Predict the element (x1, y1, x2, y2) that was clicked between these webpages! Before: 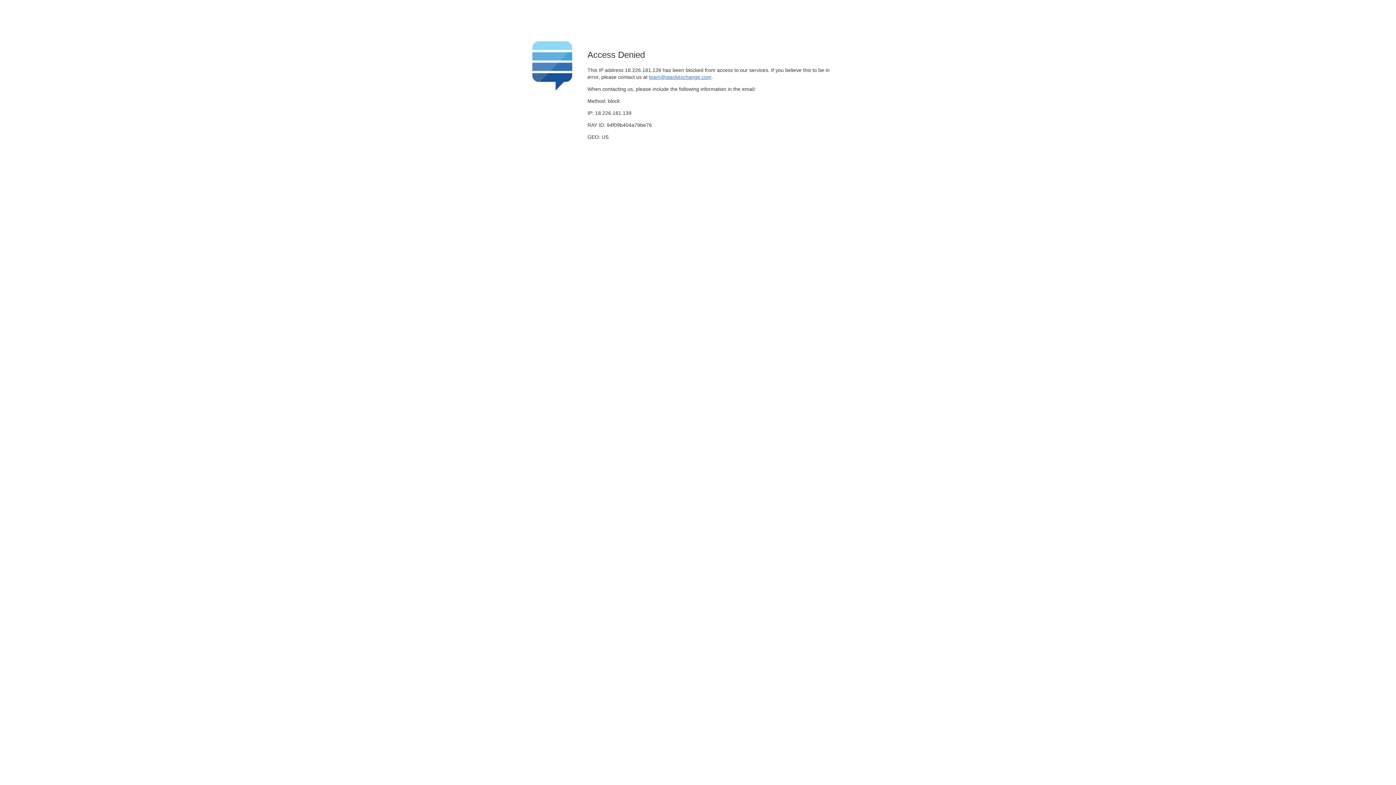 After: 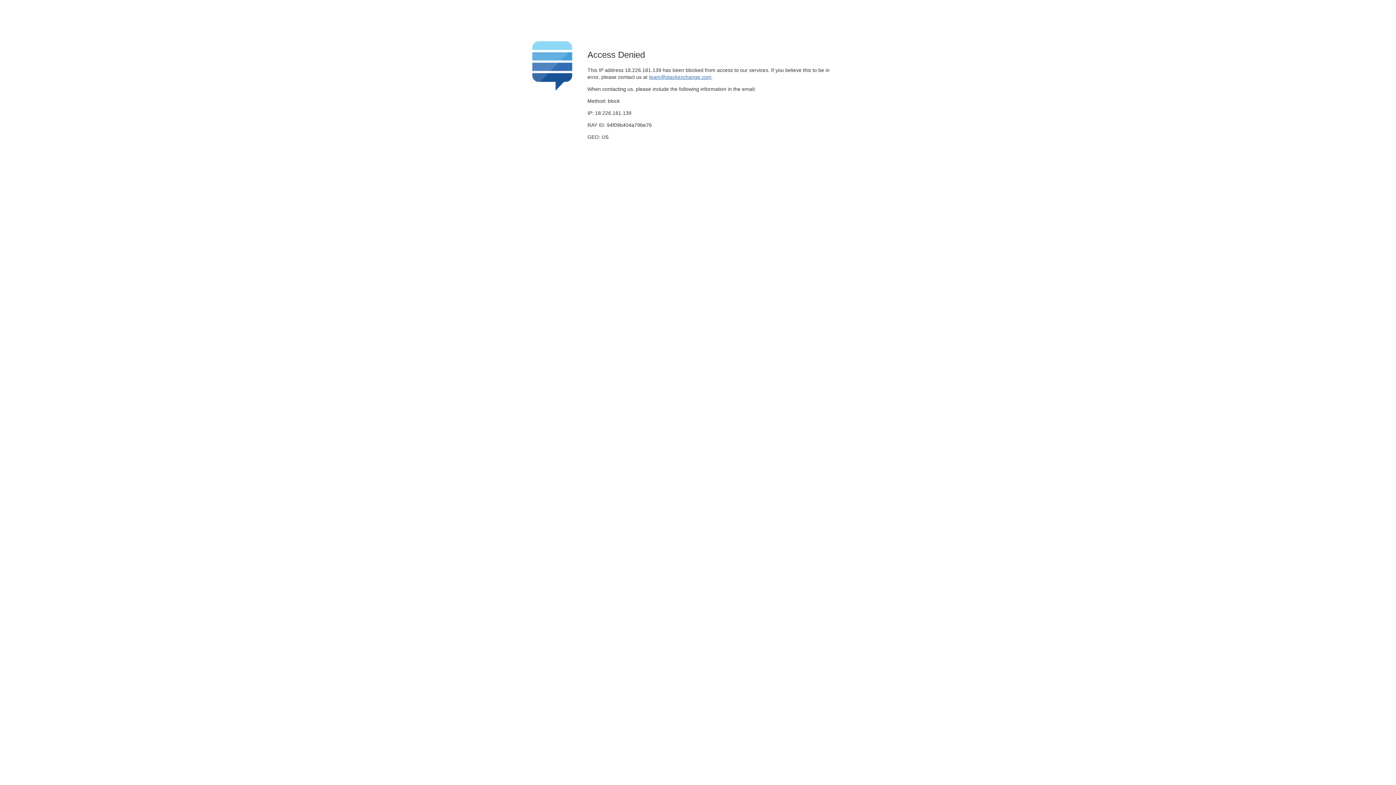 Action: bbox: (649, 74, 711, 79) label: team@stackexchange.com